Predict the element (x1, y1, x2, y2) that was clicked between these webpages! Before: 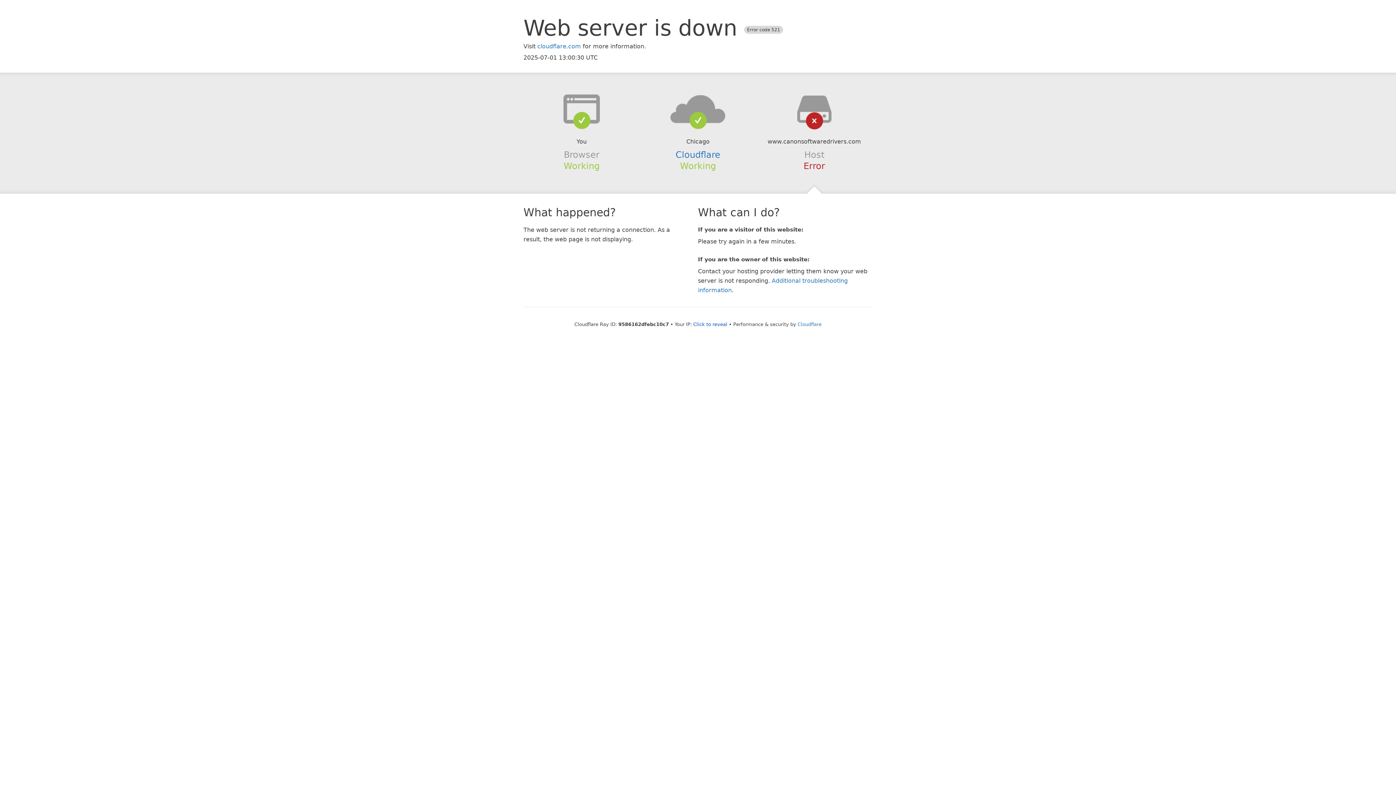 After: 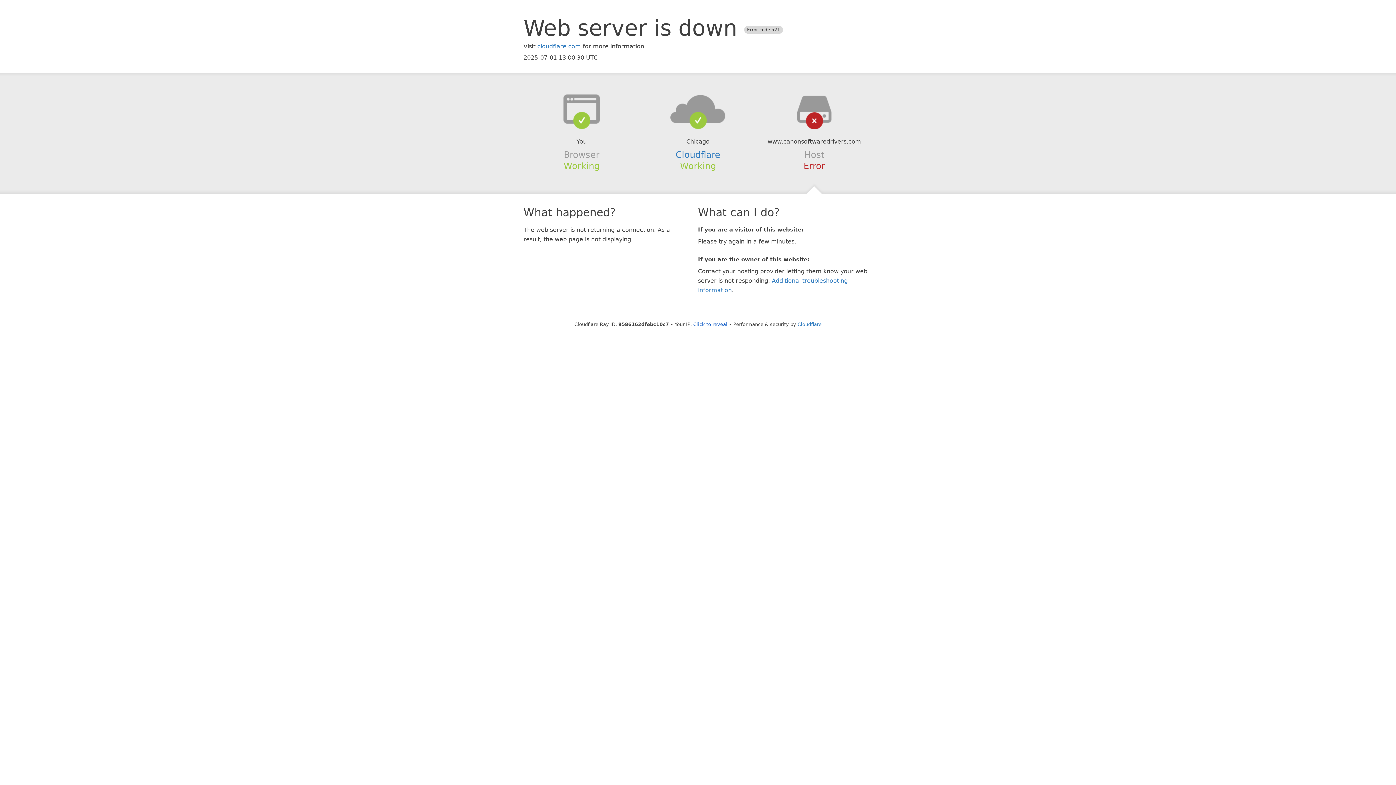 Action: bbox: (639, 94, 756, 123)